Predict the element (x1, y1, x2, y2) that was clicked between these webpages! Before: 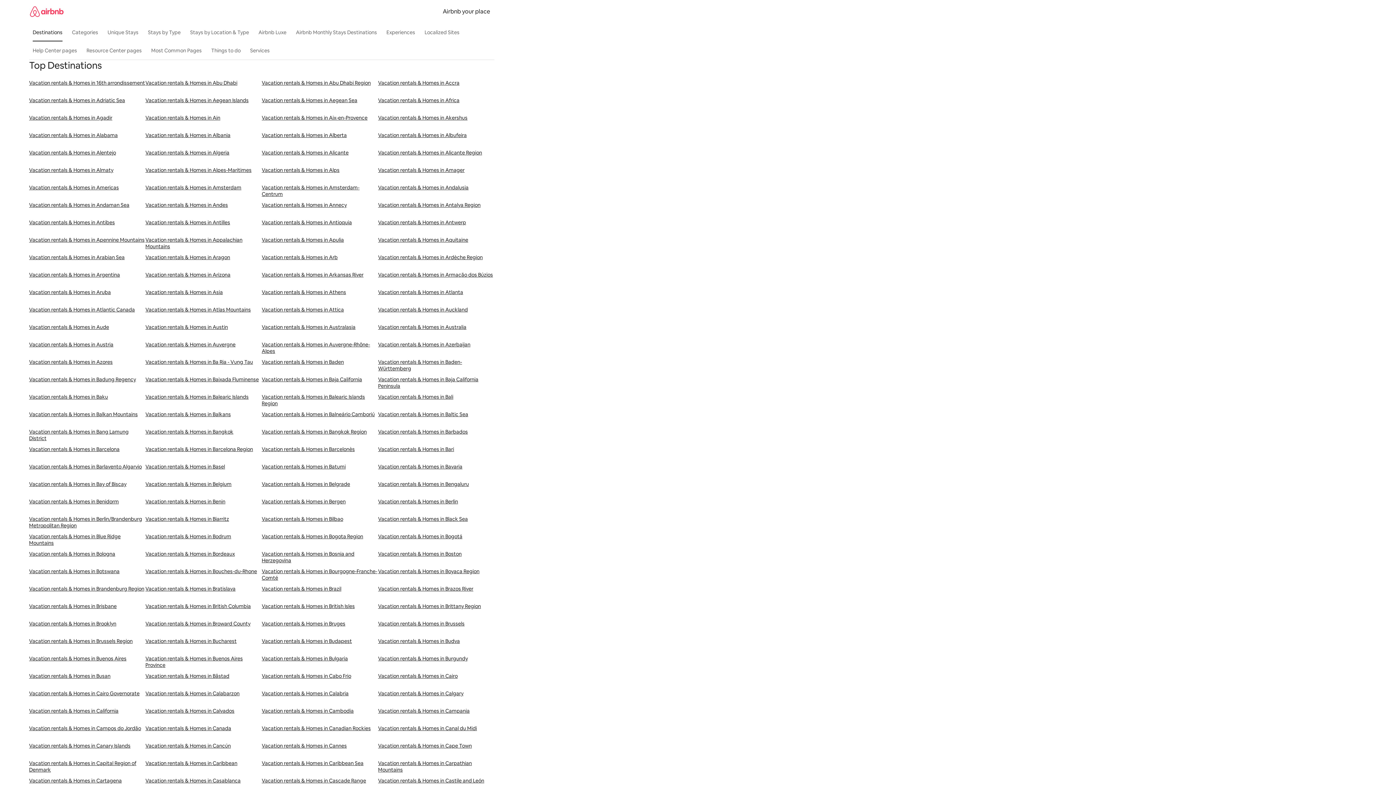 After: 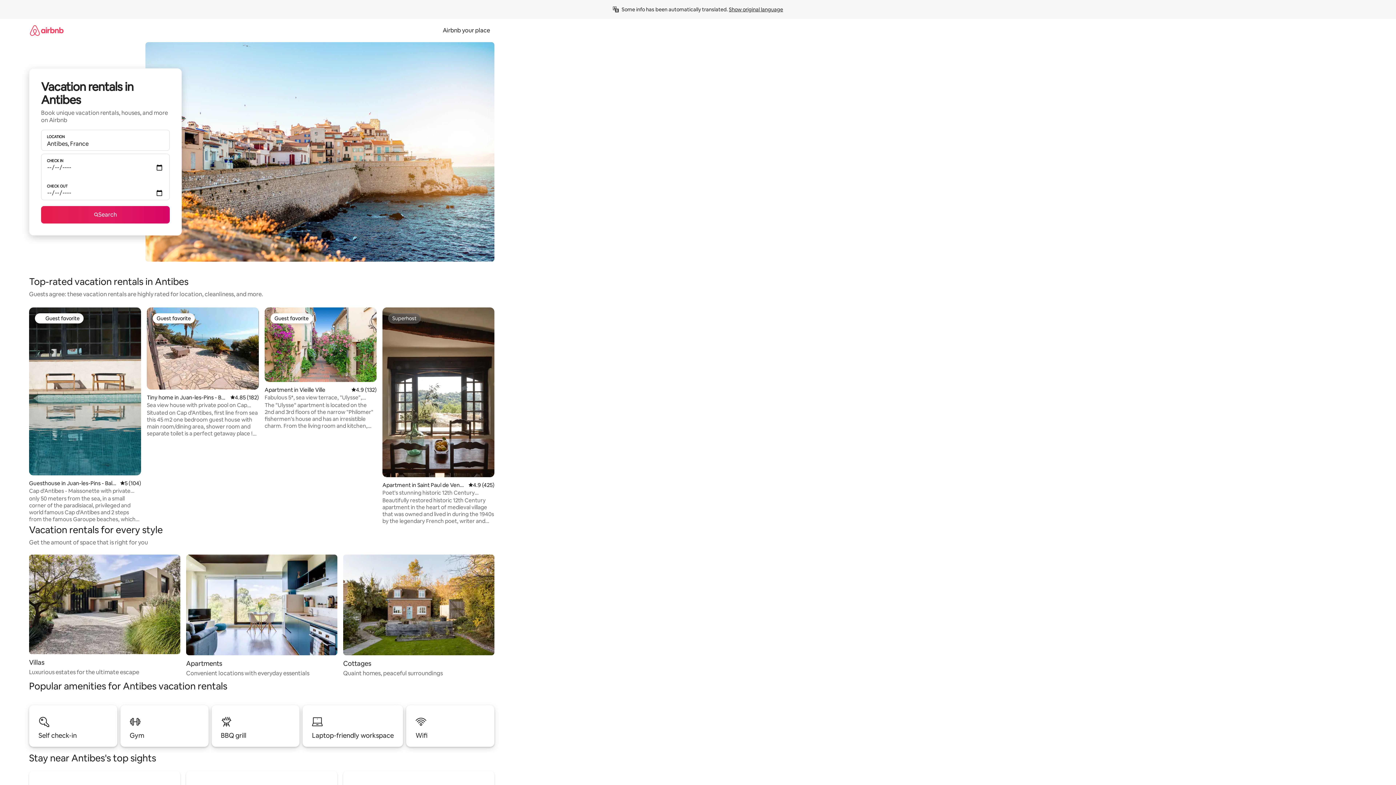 Action: bbox: (29, 219, 145, 236) label: Vacation rentals & Homes in Antibes